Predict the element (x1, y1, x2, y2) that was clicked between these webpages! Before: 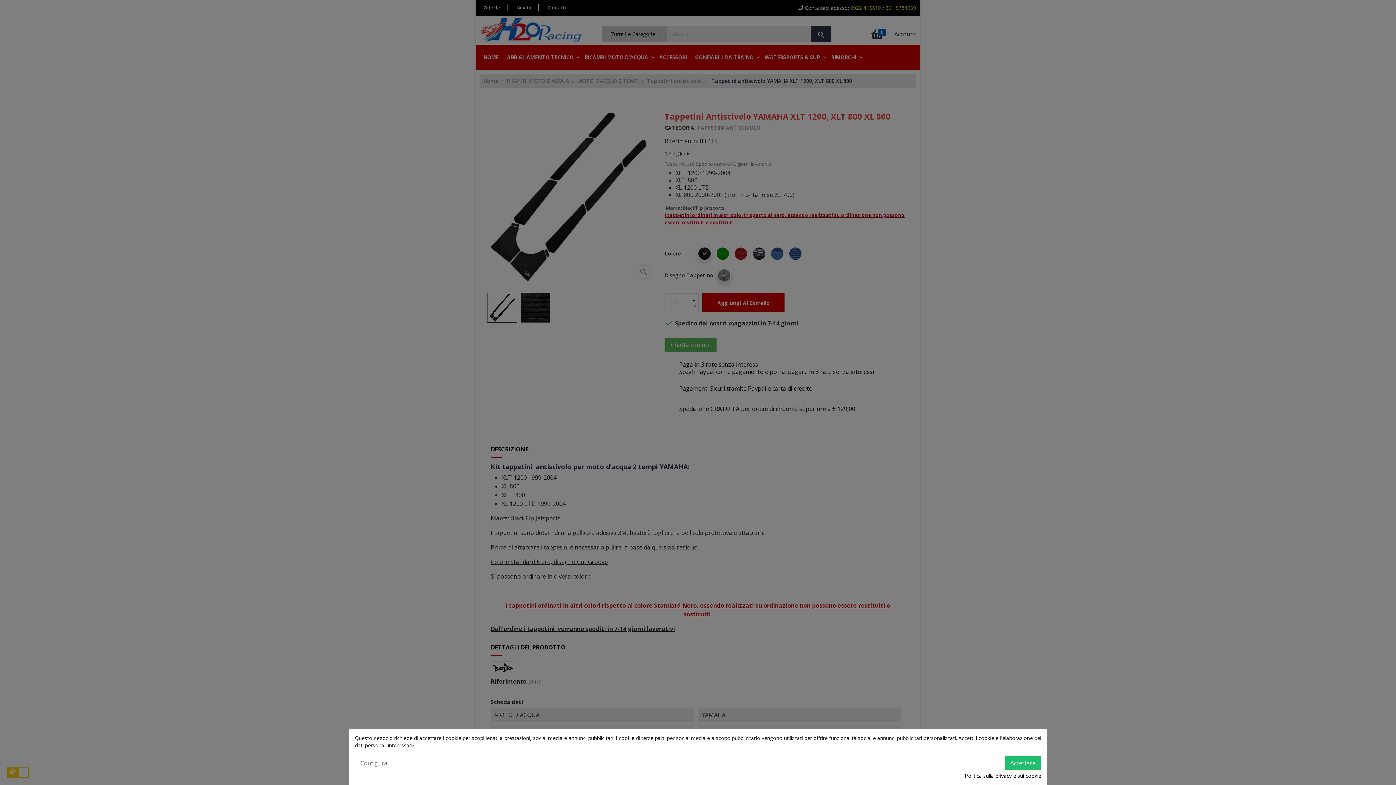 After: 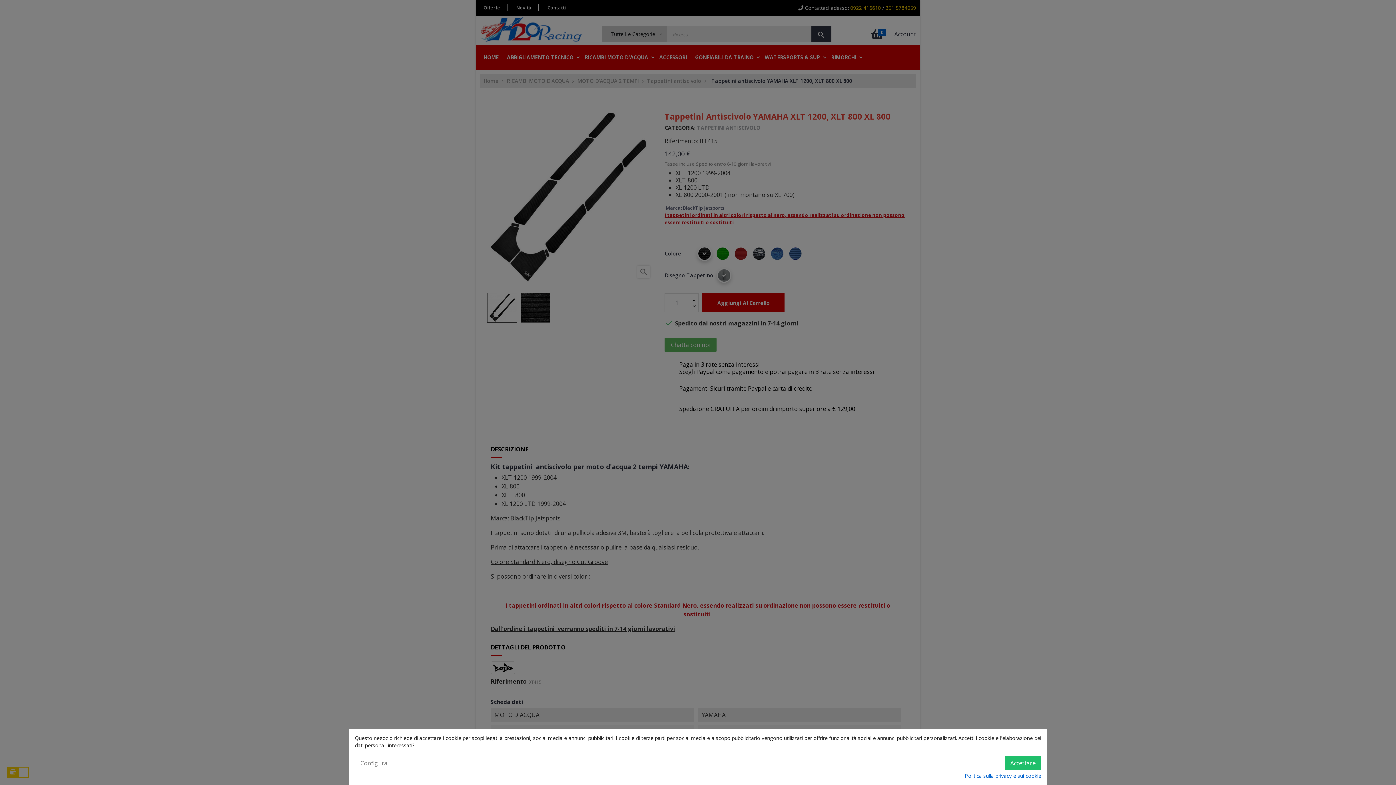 Action: label: Politica sulla privacy e sui cookie bbox: (965, 772, 1041, 780)